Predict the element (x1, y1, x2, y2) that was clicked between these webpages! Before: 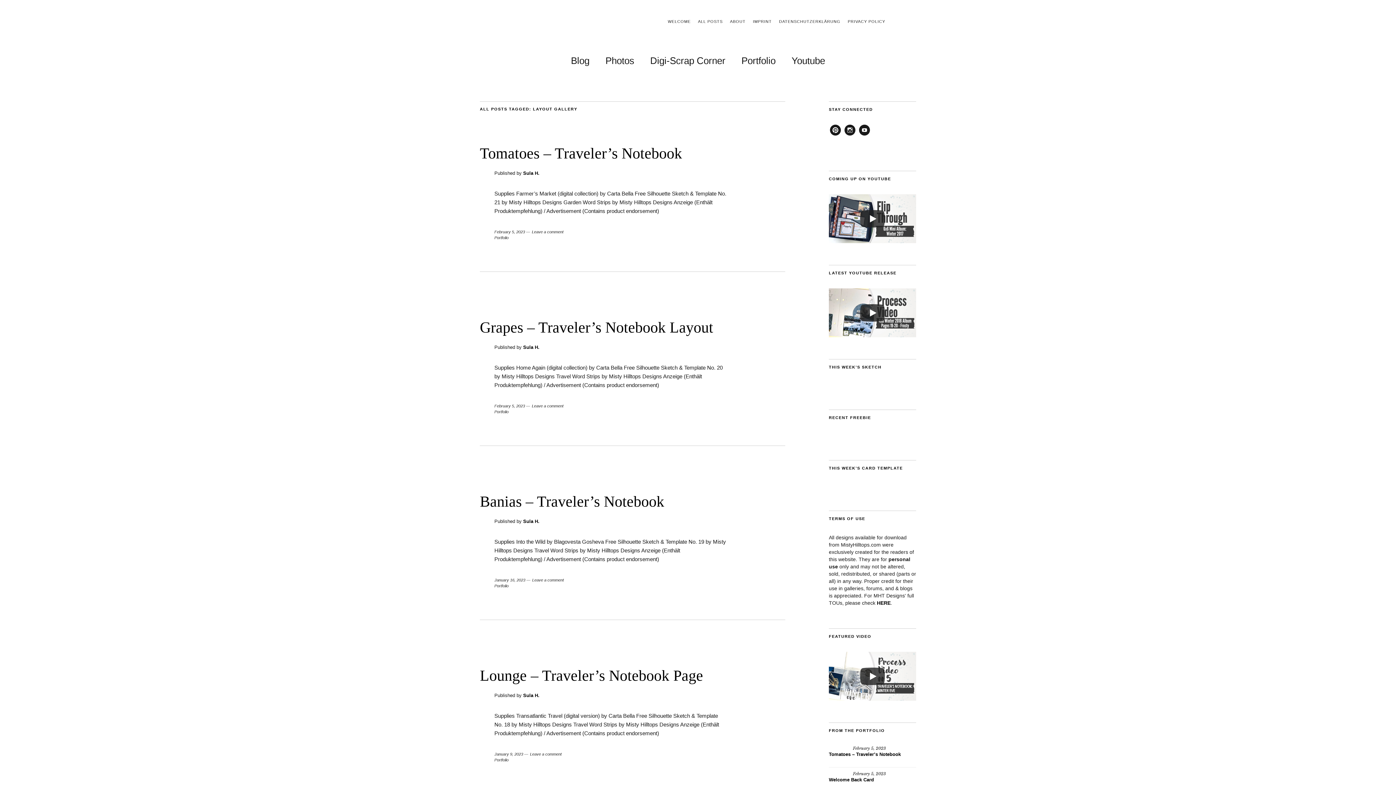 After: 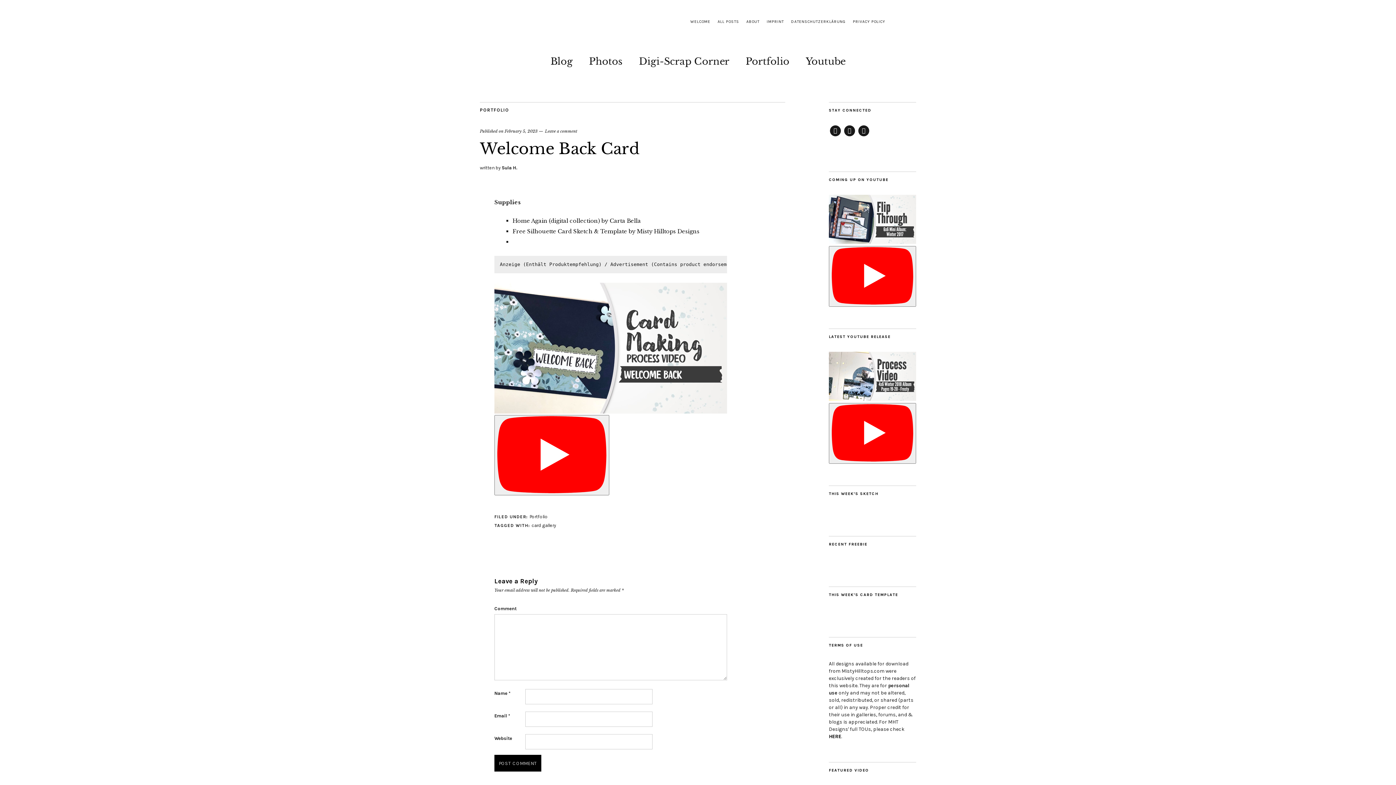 Action: bbox: (829, 771, 850, 773)